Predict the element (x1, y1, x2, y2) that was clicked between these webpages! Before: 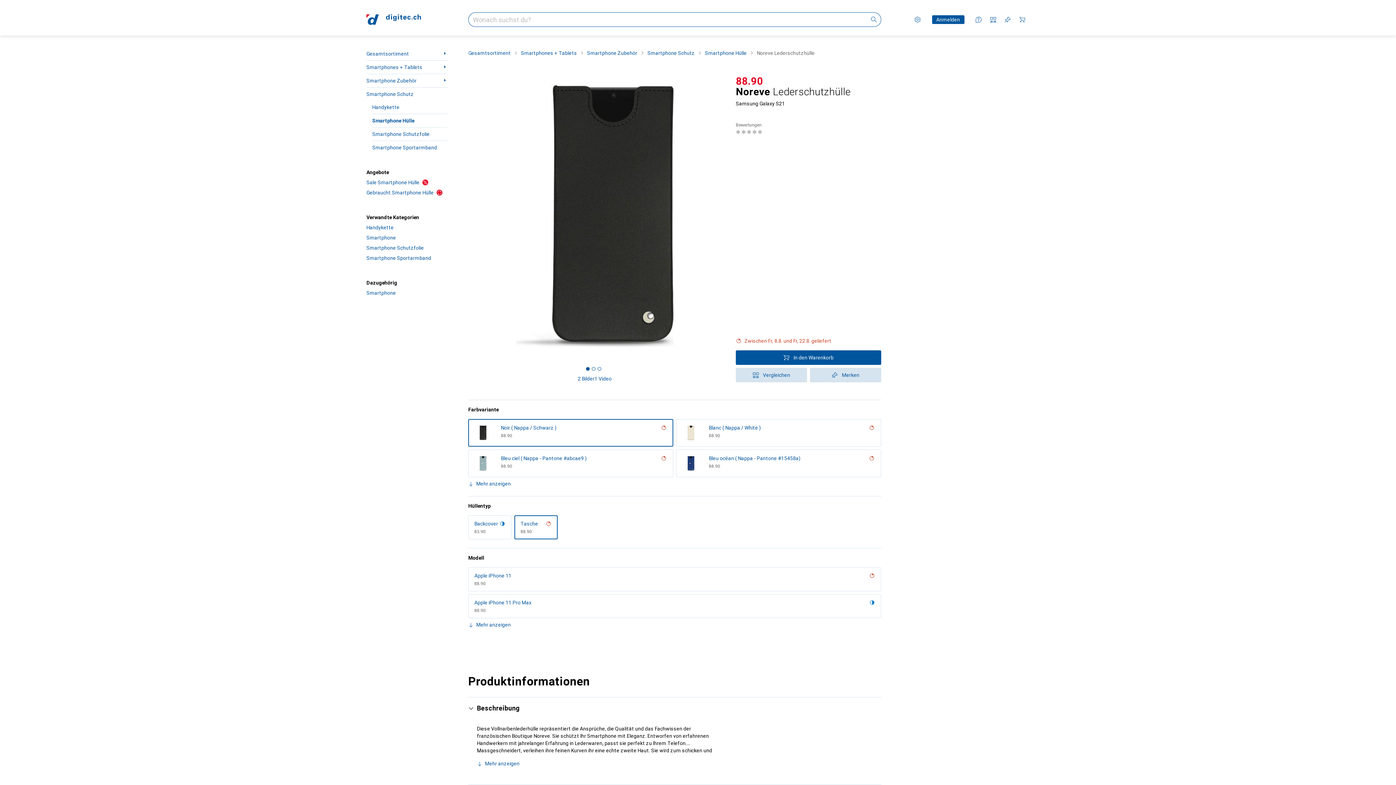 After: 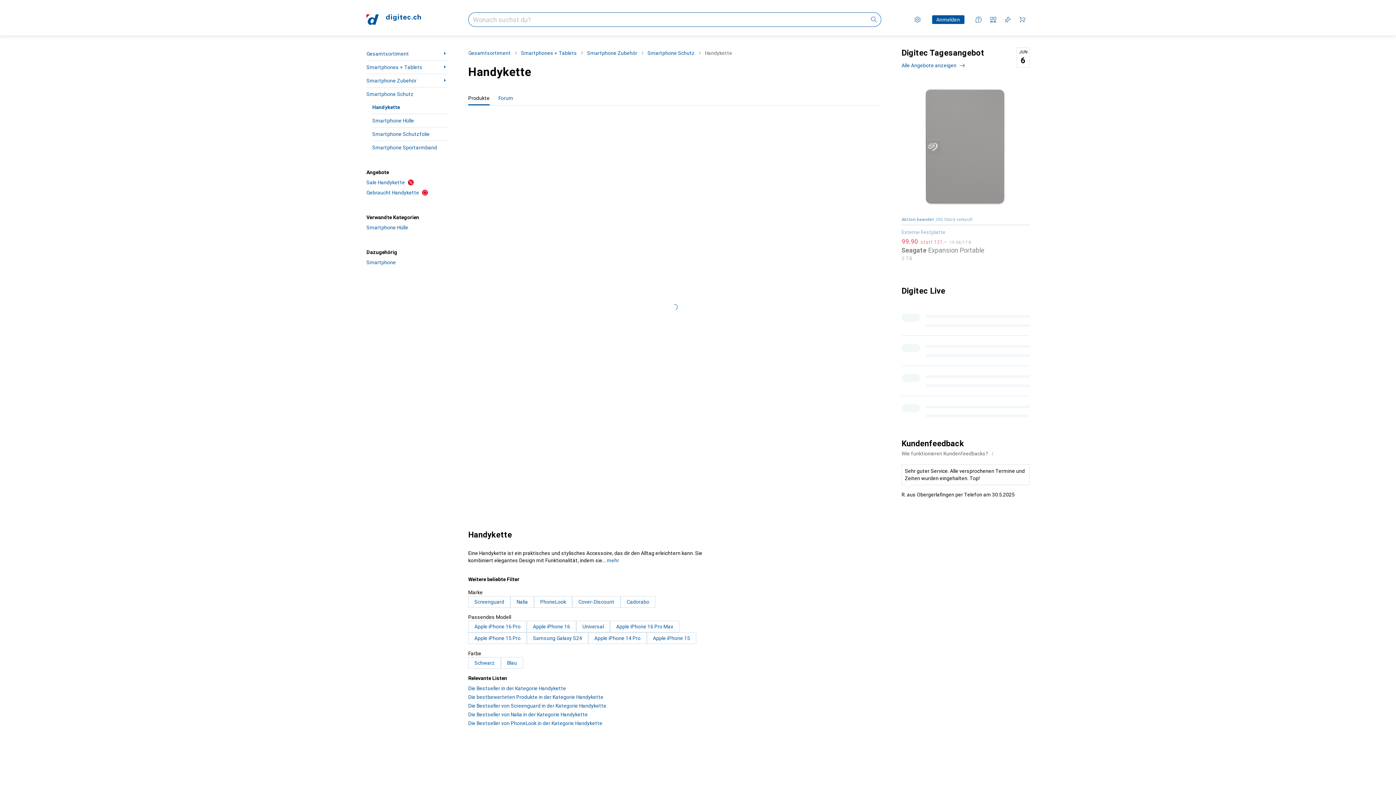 Action: bbox: (372, 100, 448, 113) label: Handykette